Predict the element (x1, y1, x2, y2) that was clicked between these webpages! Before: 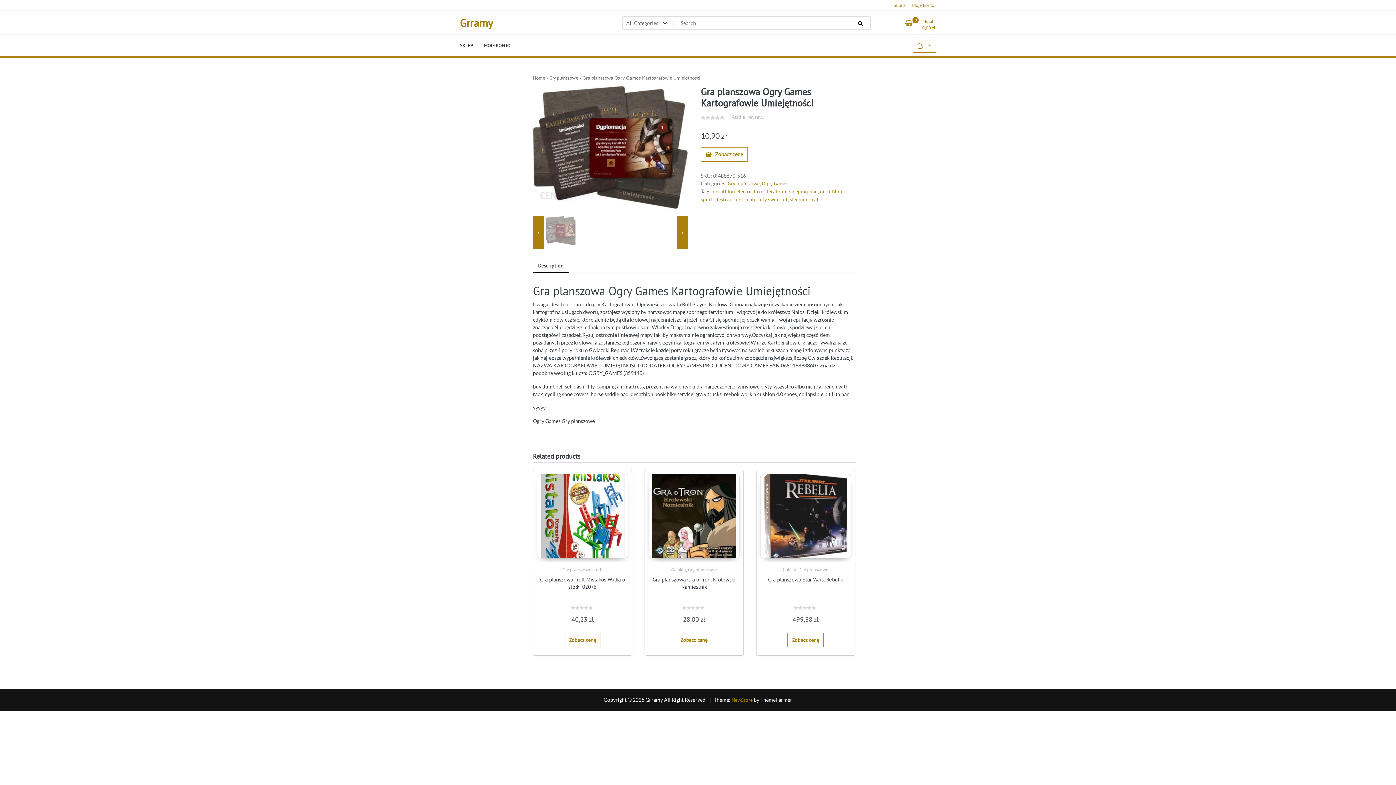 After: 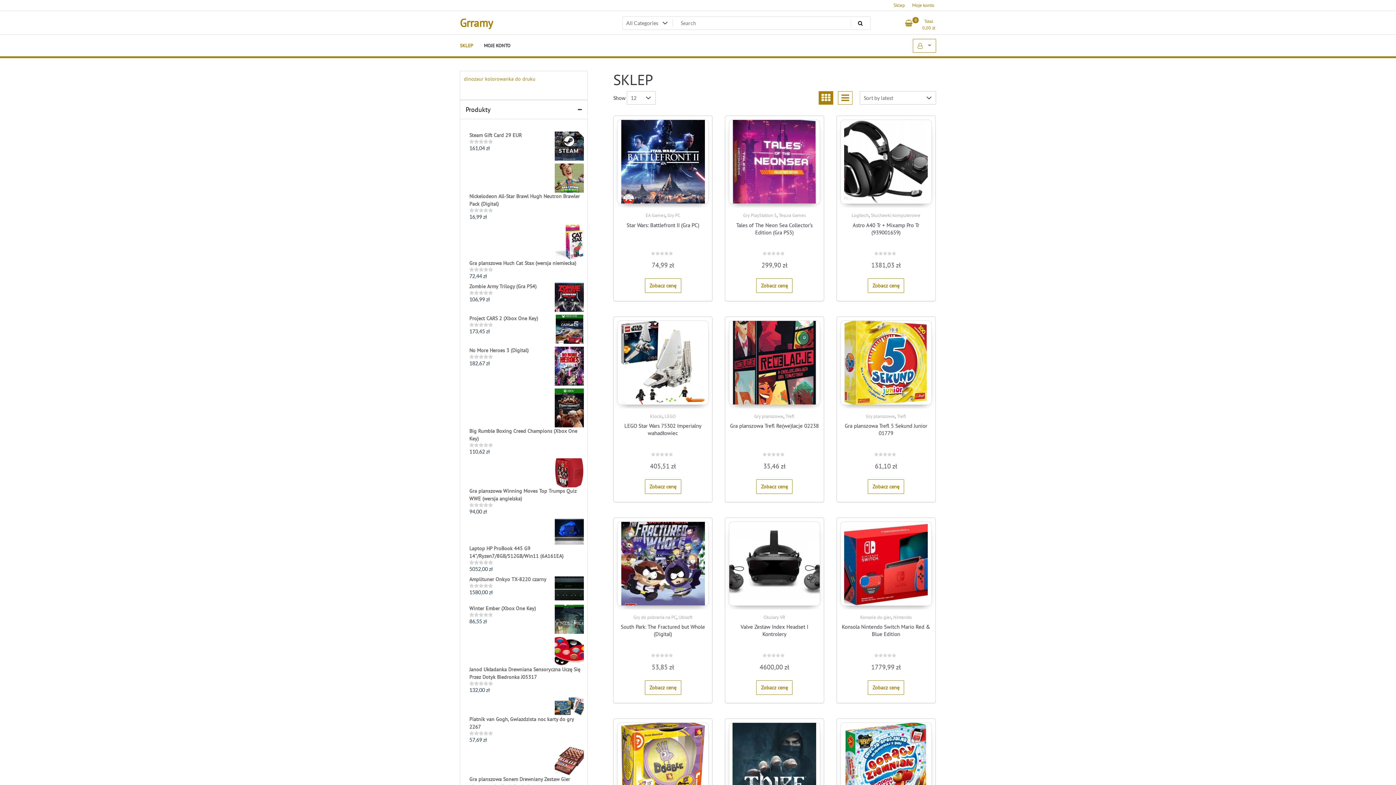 Action: label: Grramy bbox: (460, 15, 493, 29)